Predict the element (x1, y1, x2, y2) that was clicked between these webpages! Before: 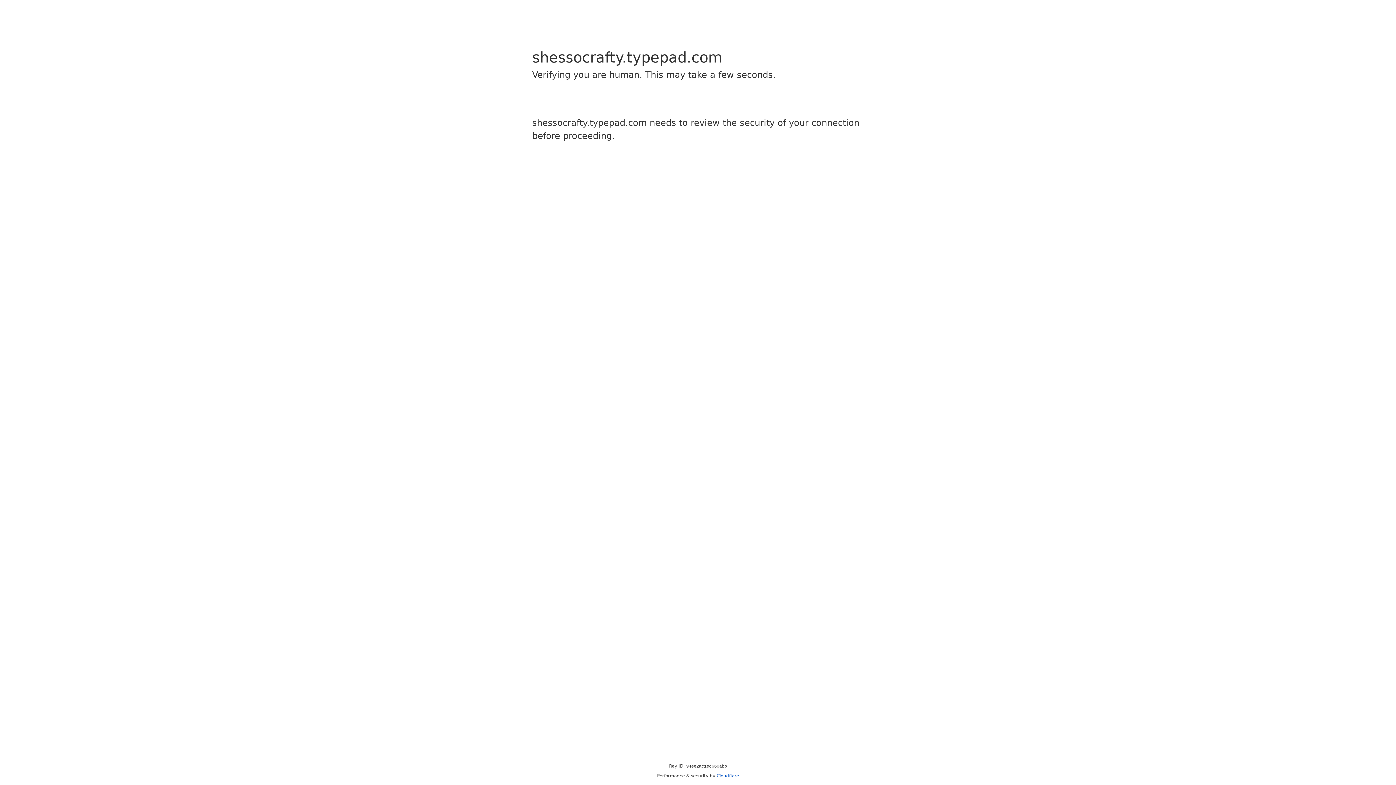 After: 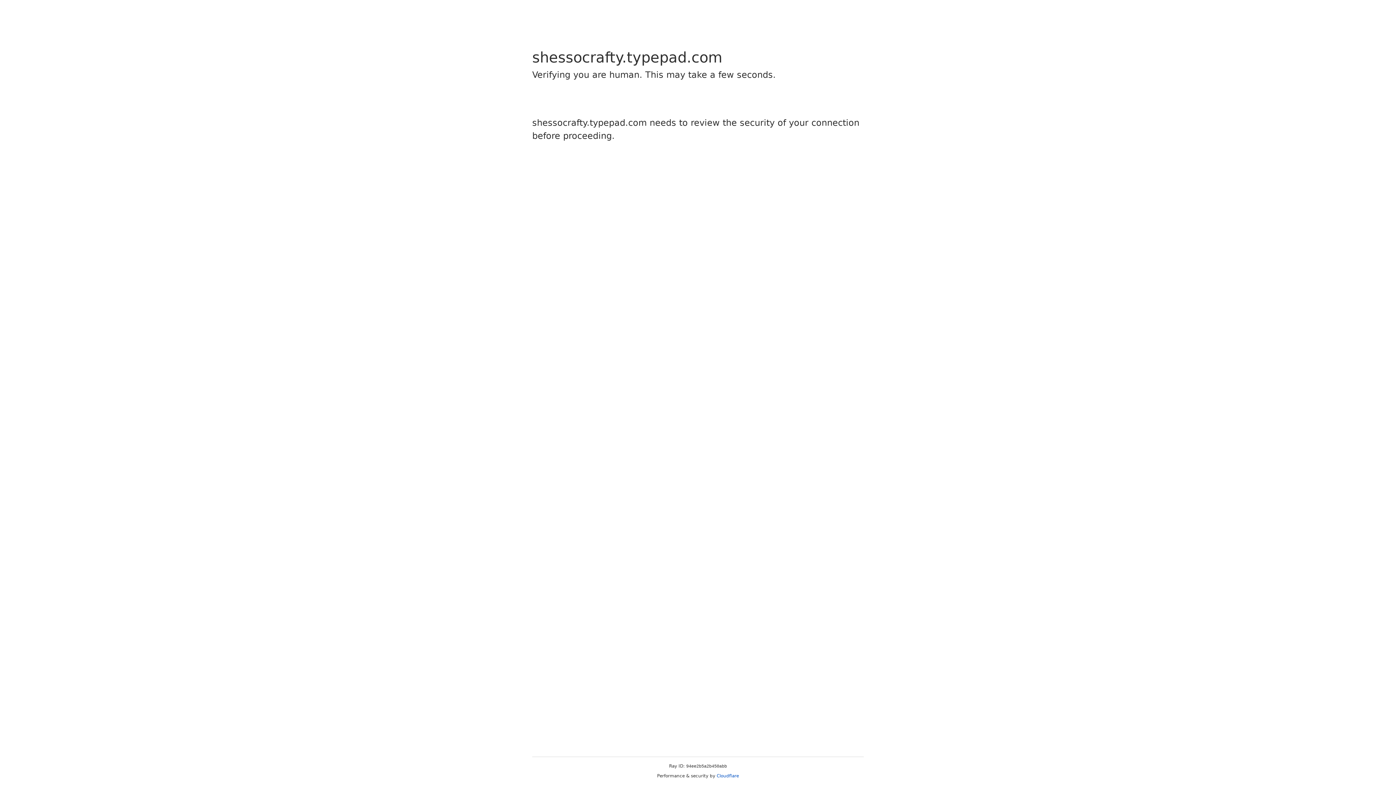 Action: bbox: (716, 773, 739, 778) label: Cloudflare